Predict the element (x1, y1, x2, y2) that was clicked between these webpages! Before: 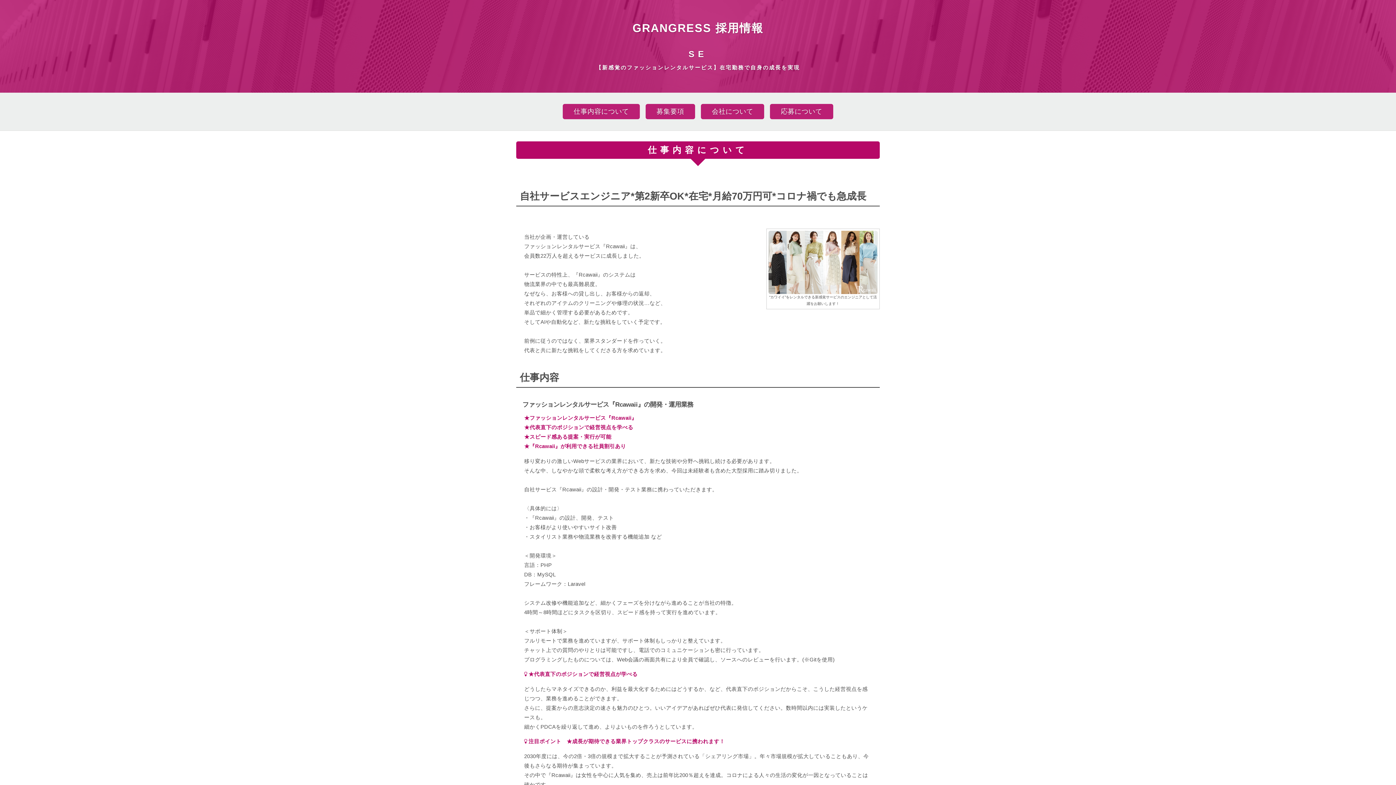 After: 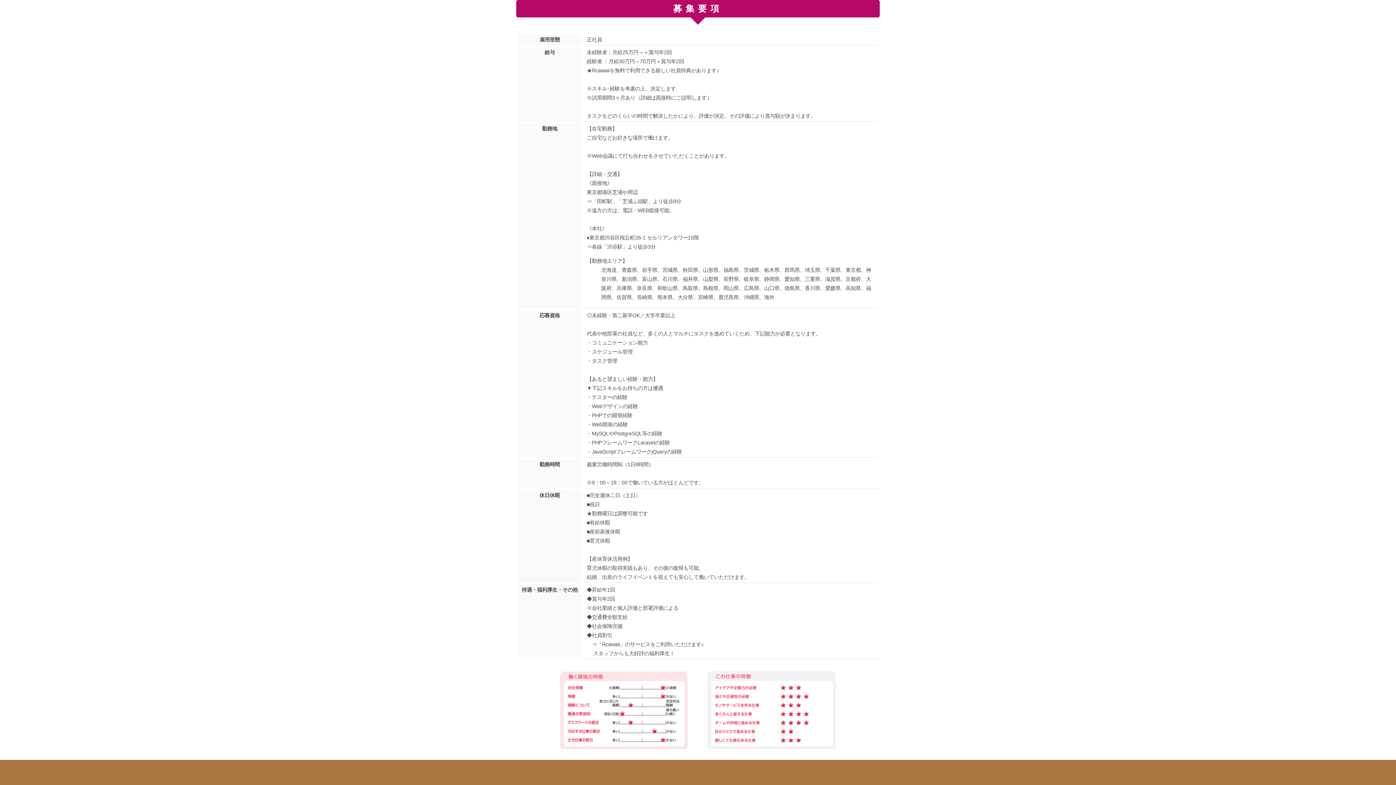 Action: bbox: (645, 104, 695, 119) label: 募集要項